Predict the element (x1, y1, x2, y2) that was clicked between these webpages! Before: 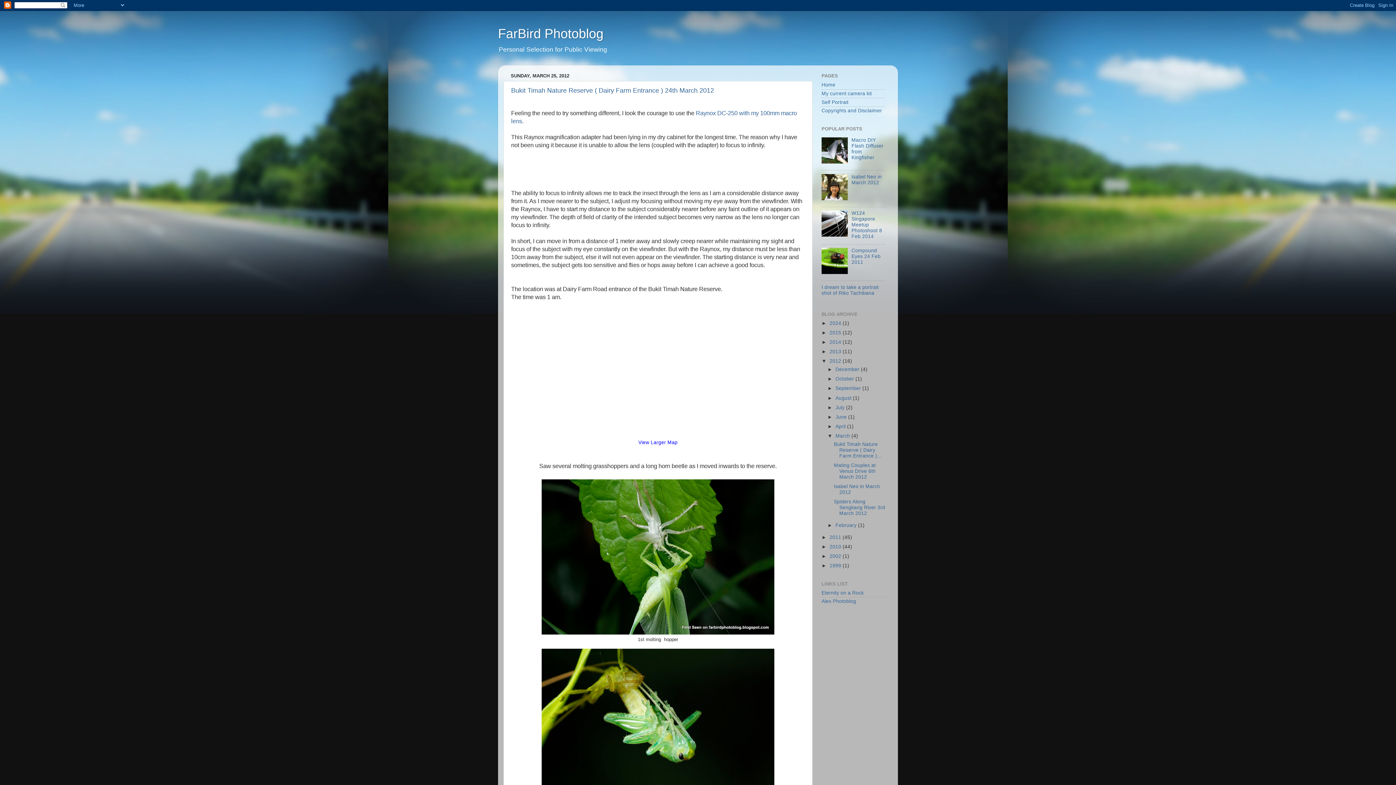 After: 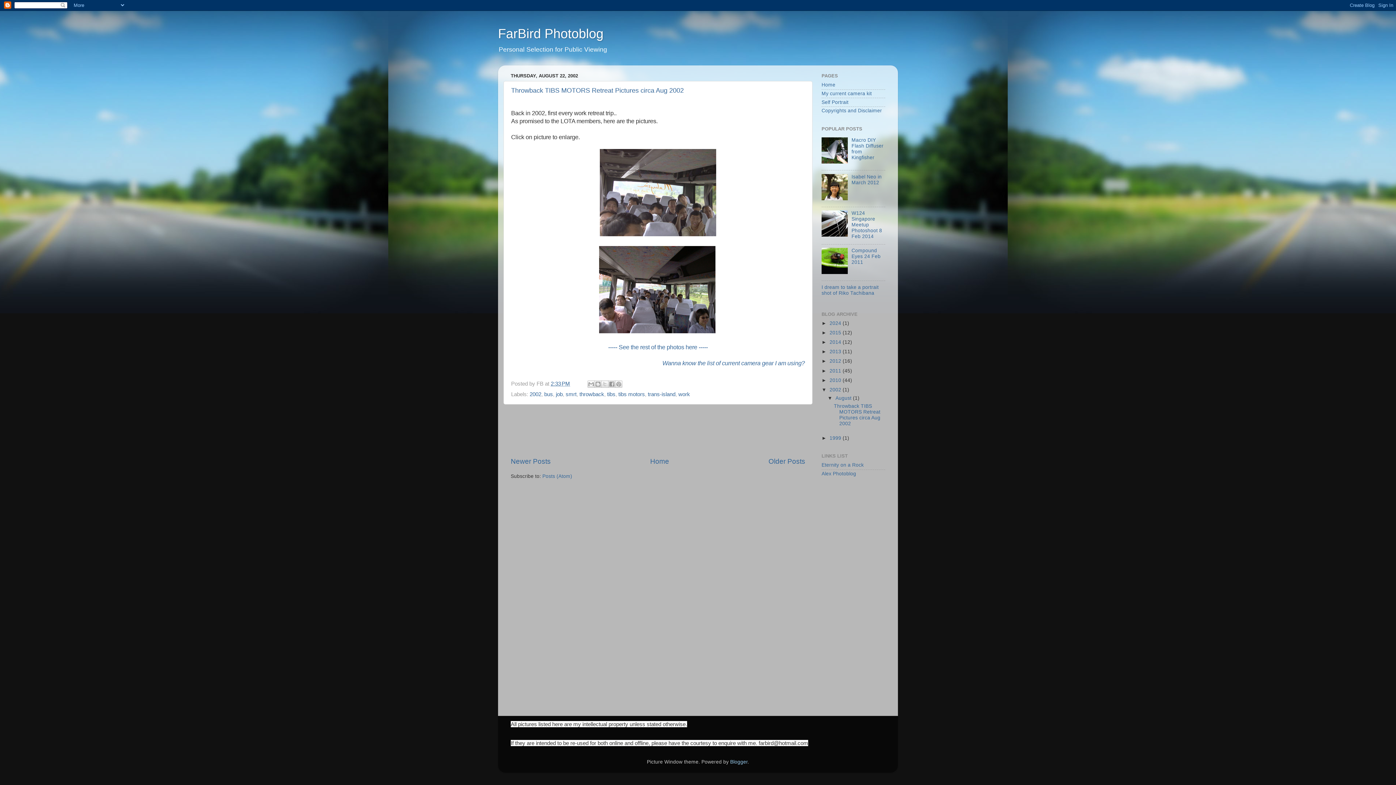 Action: bbox: (829, 553, 842, 559) label: 2002 